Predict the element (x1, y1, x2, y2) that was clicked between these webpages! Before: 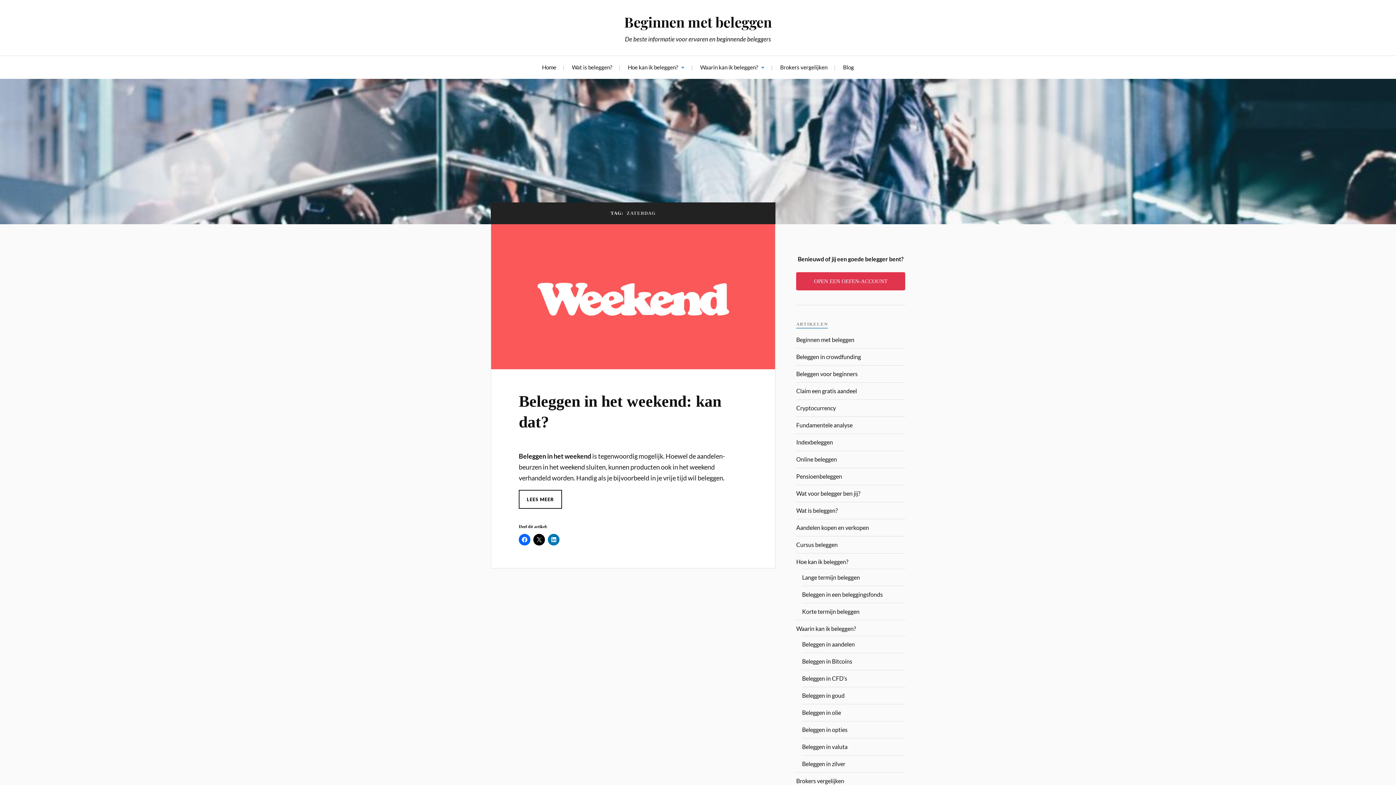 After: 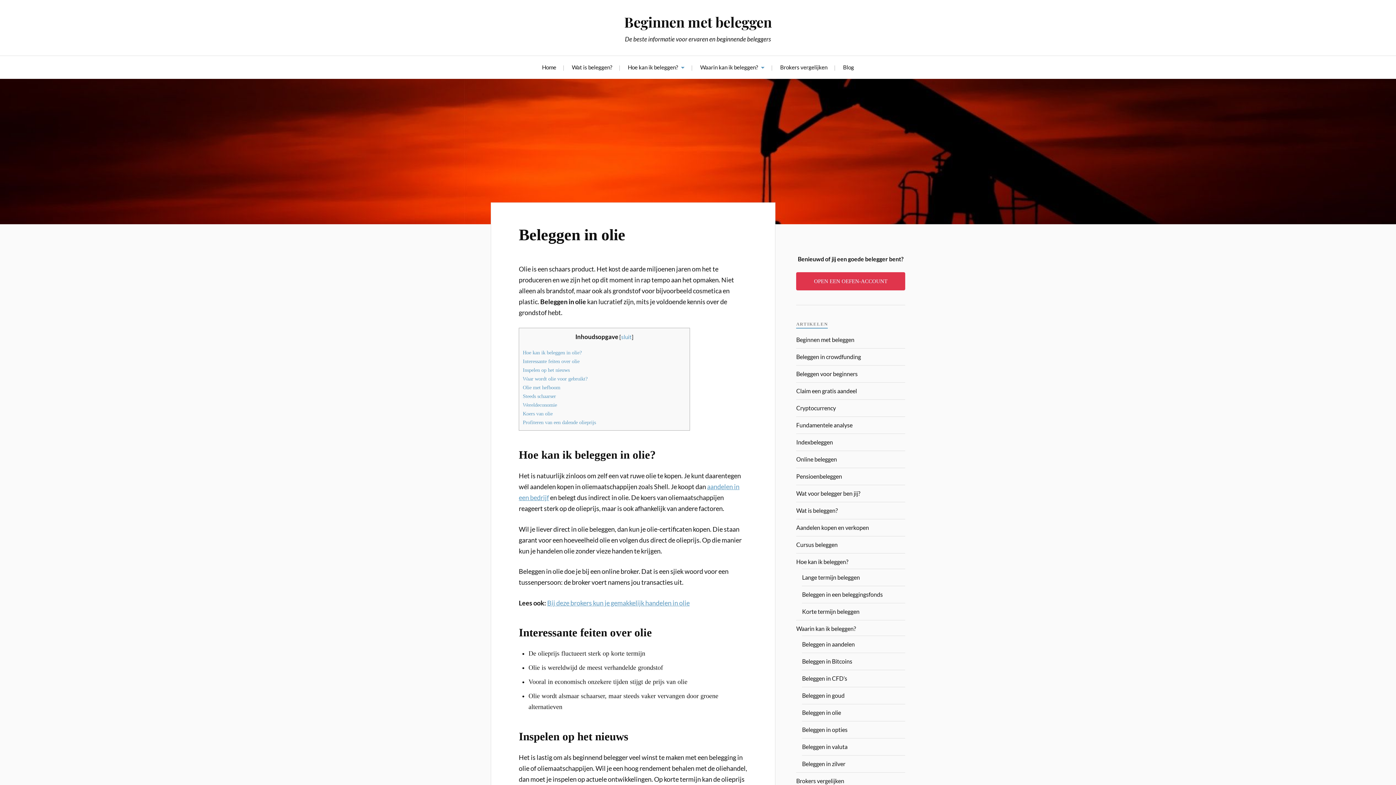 Action: bbox: (802, 709, 841, 716) label: Beleggen in olie